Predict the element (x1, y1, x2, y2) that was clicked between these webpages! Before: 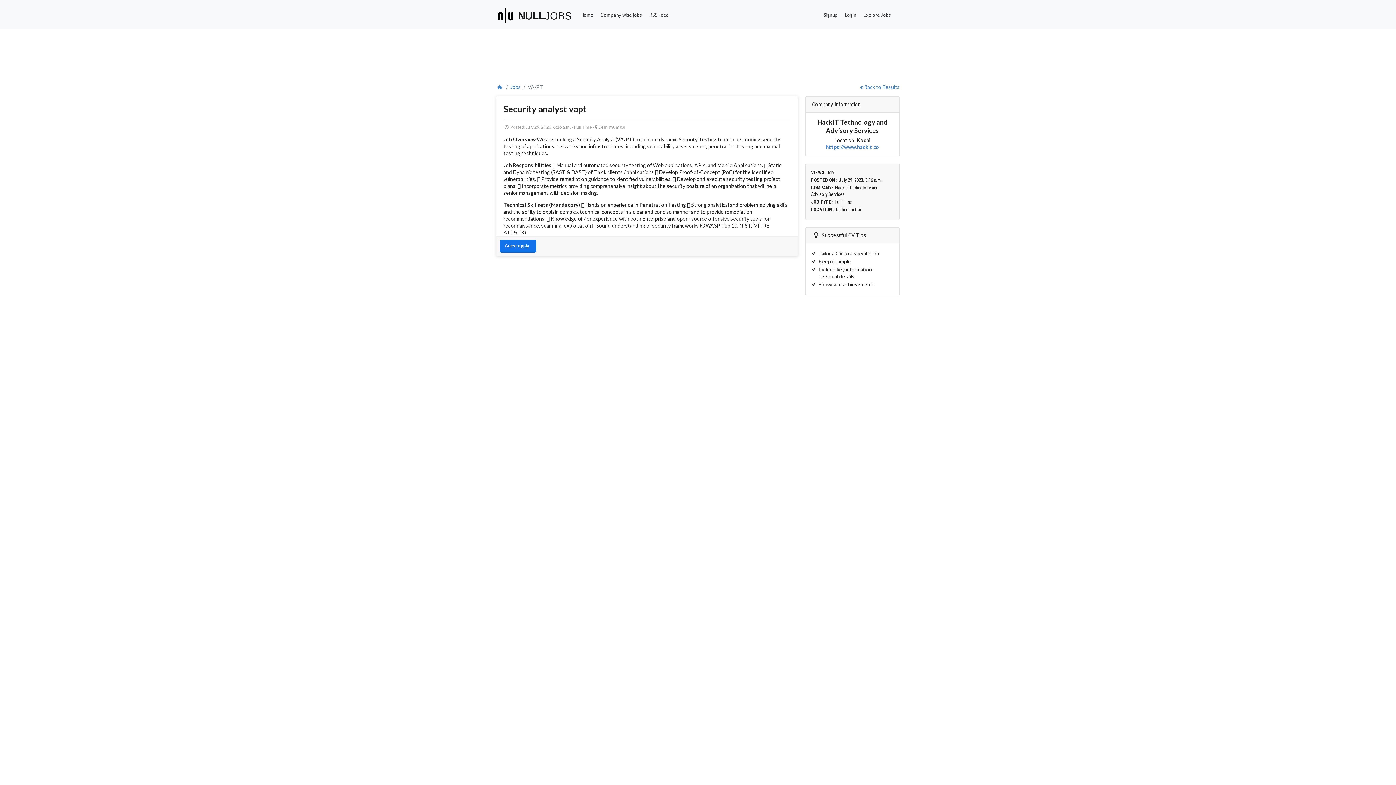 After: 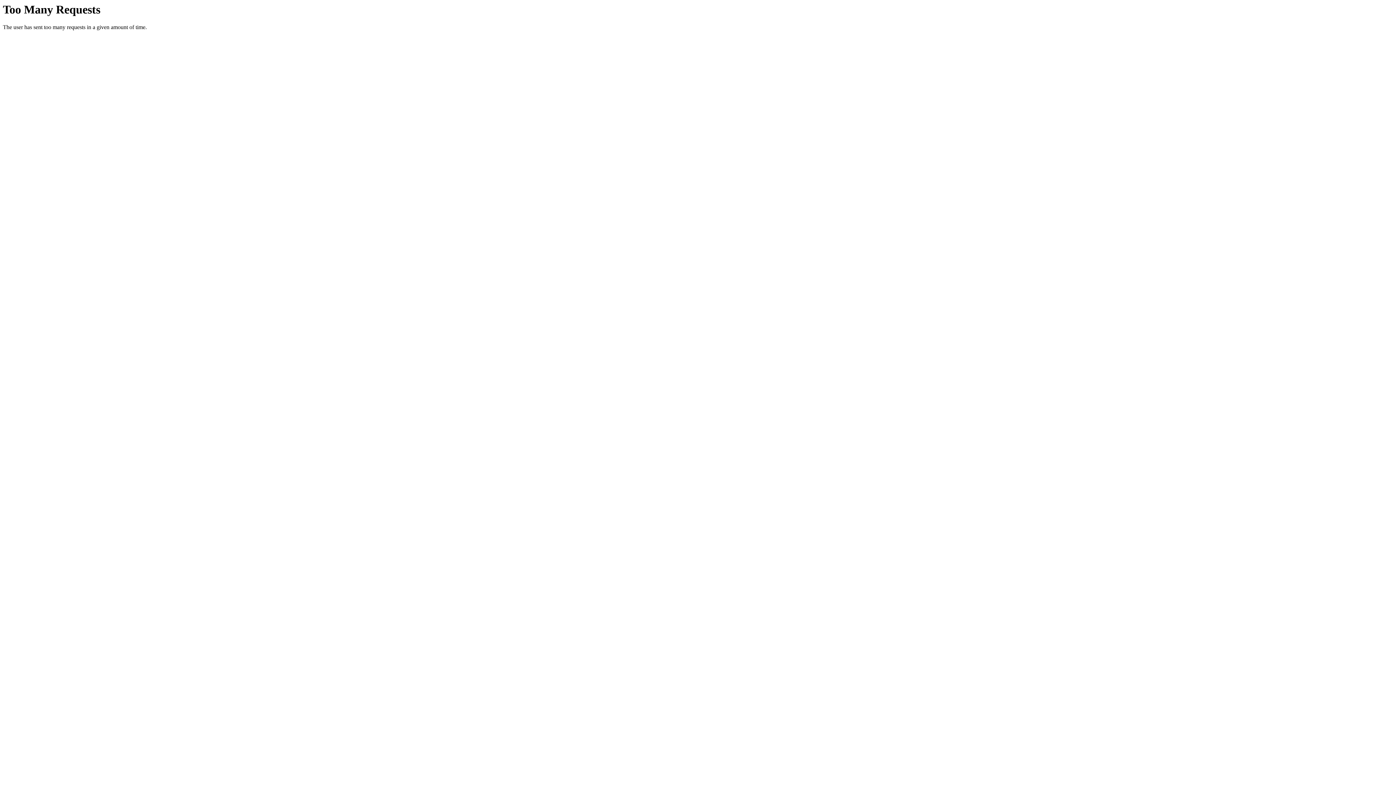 Action: label: https://www.hackit.co bbox: (826, 144, 879, 150)